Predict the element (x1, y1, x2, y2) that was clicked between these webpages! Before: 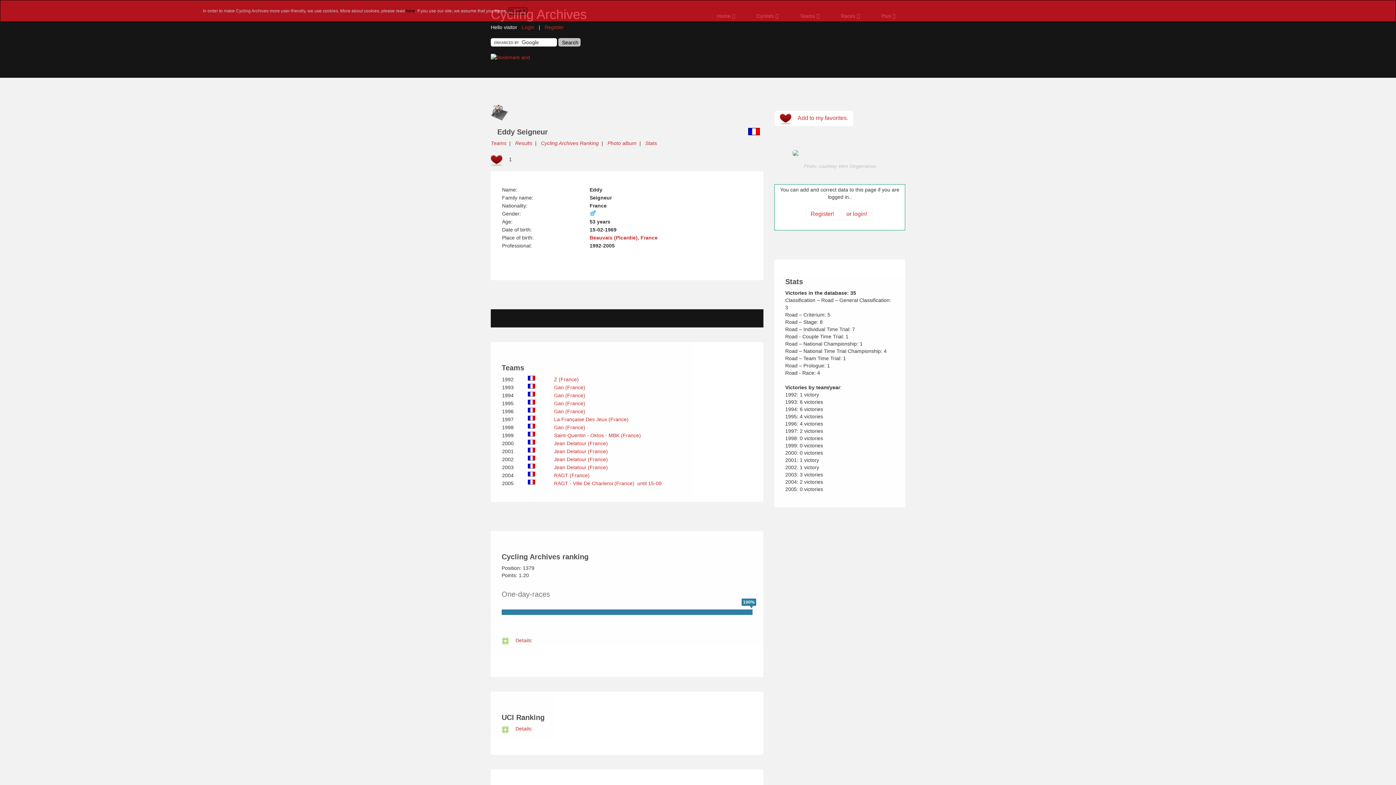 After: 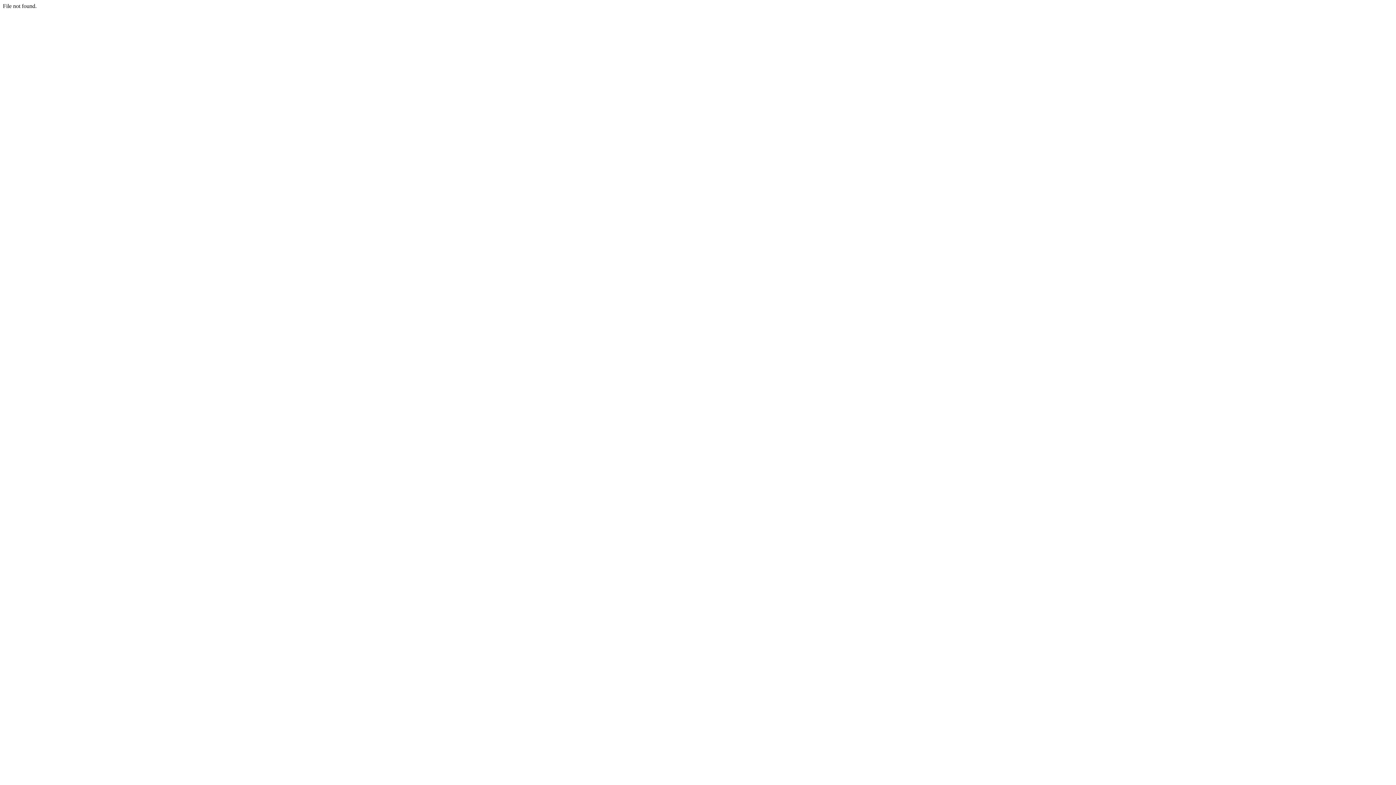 Action: label:  RAGT (France)  bbox: (552, 472, 591, 478)